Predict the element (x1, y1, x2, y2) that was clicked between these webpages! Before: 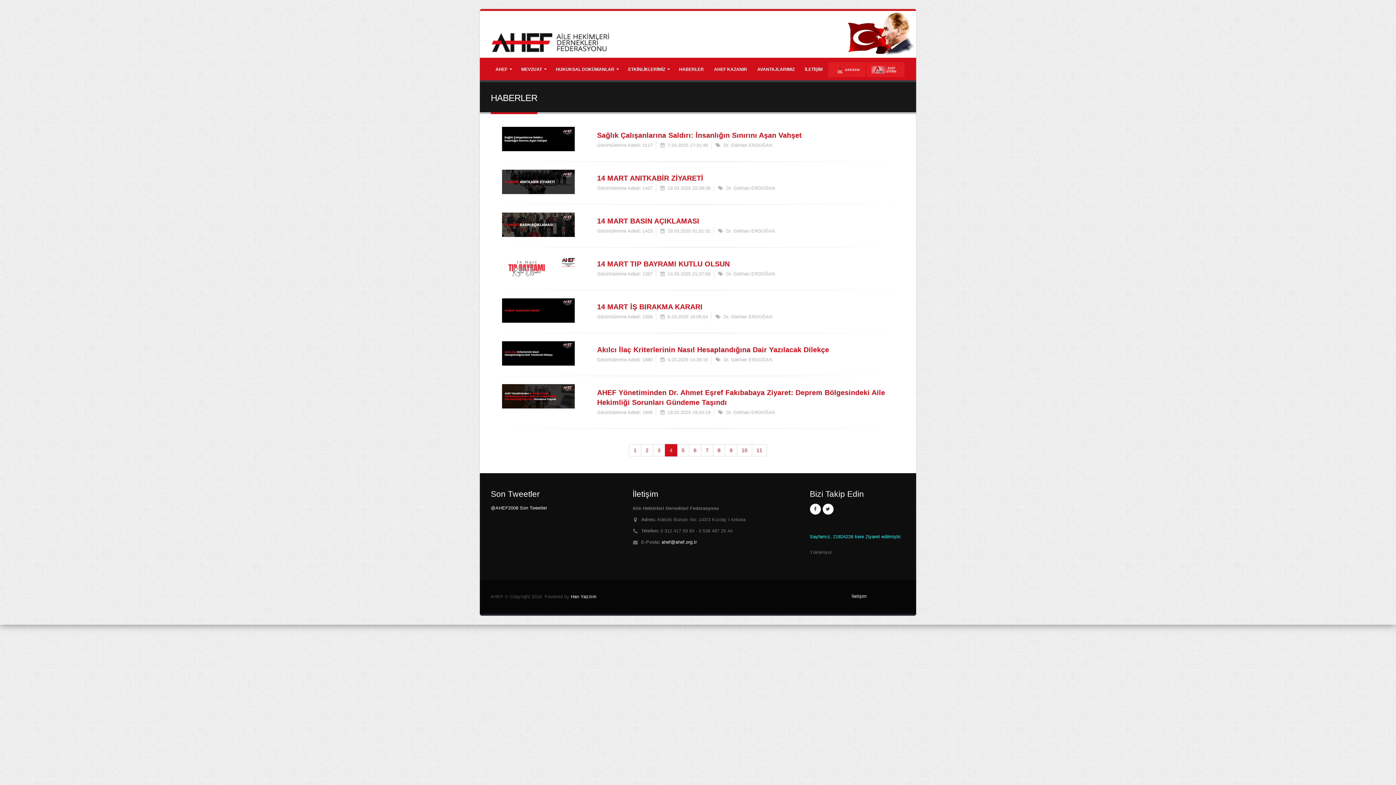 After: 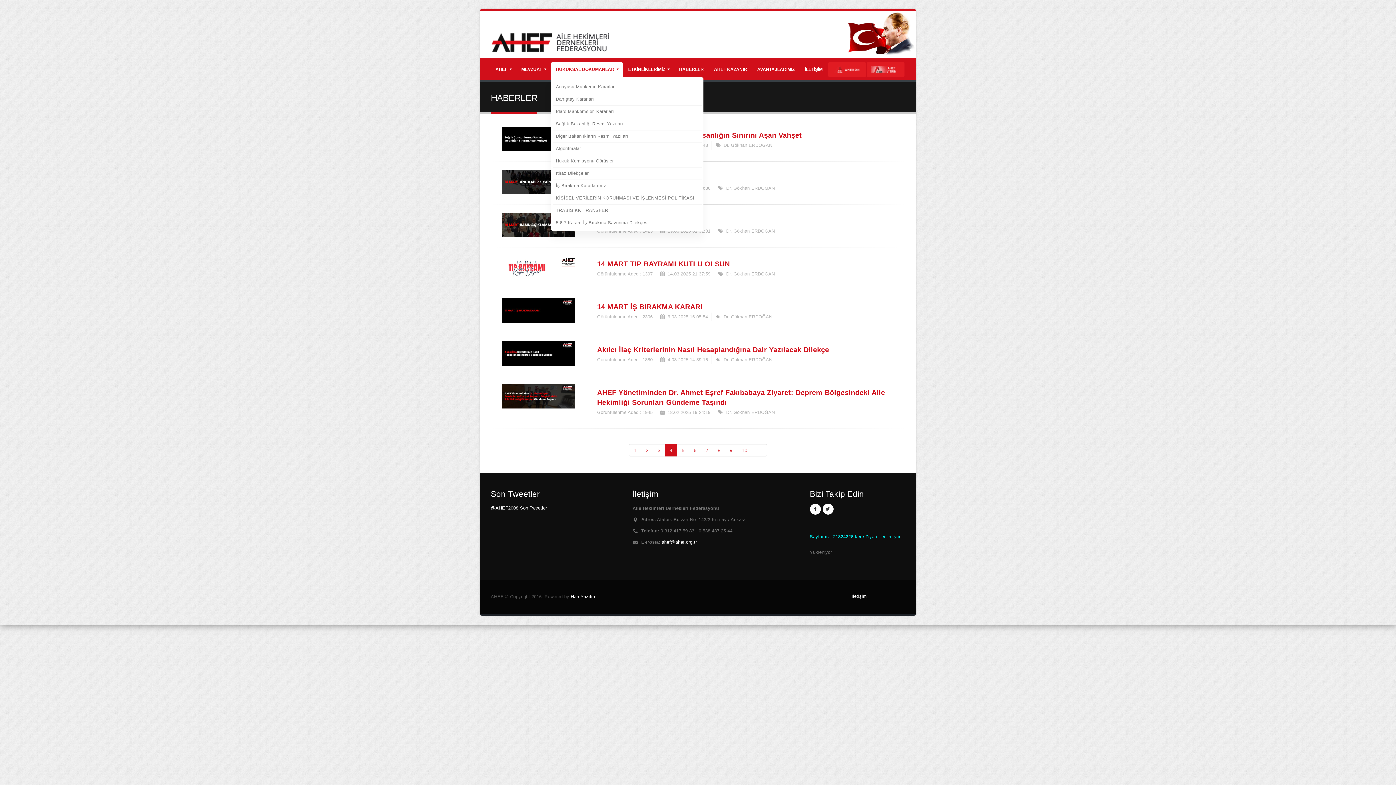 Action: bbox: (551, 62, 622, 76) label: HUKUKSAL DOKÜMANLAR